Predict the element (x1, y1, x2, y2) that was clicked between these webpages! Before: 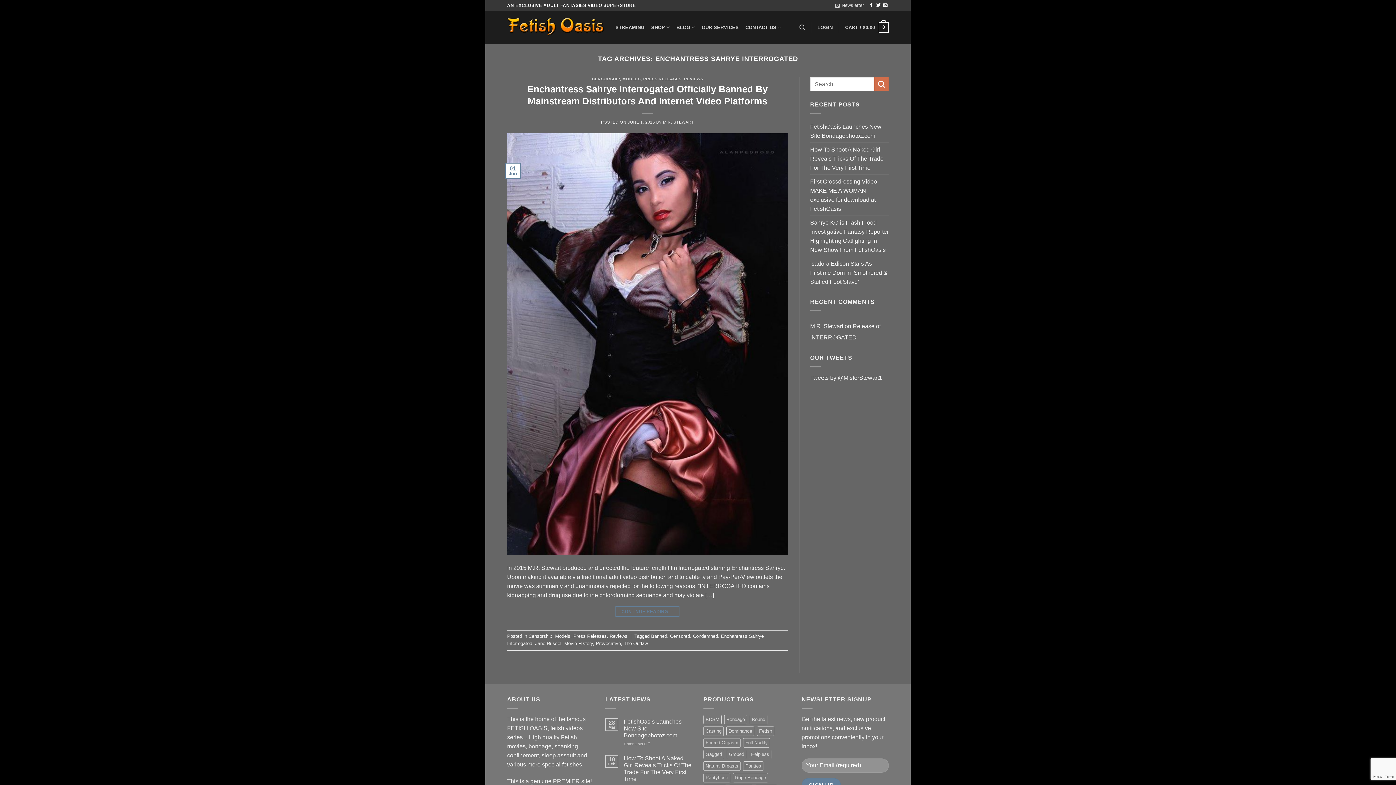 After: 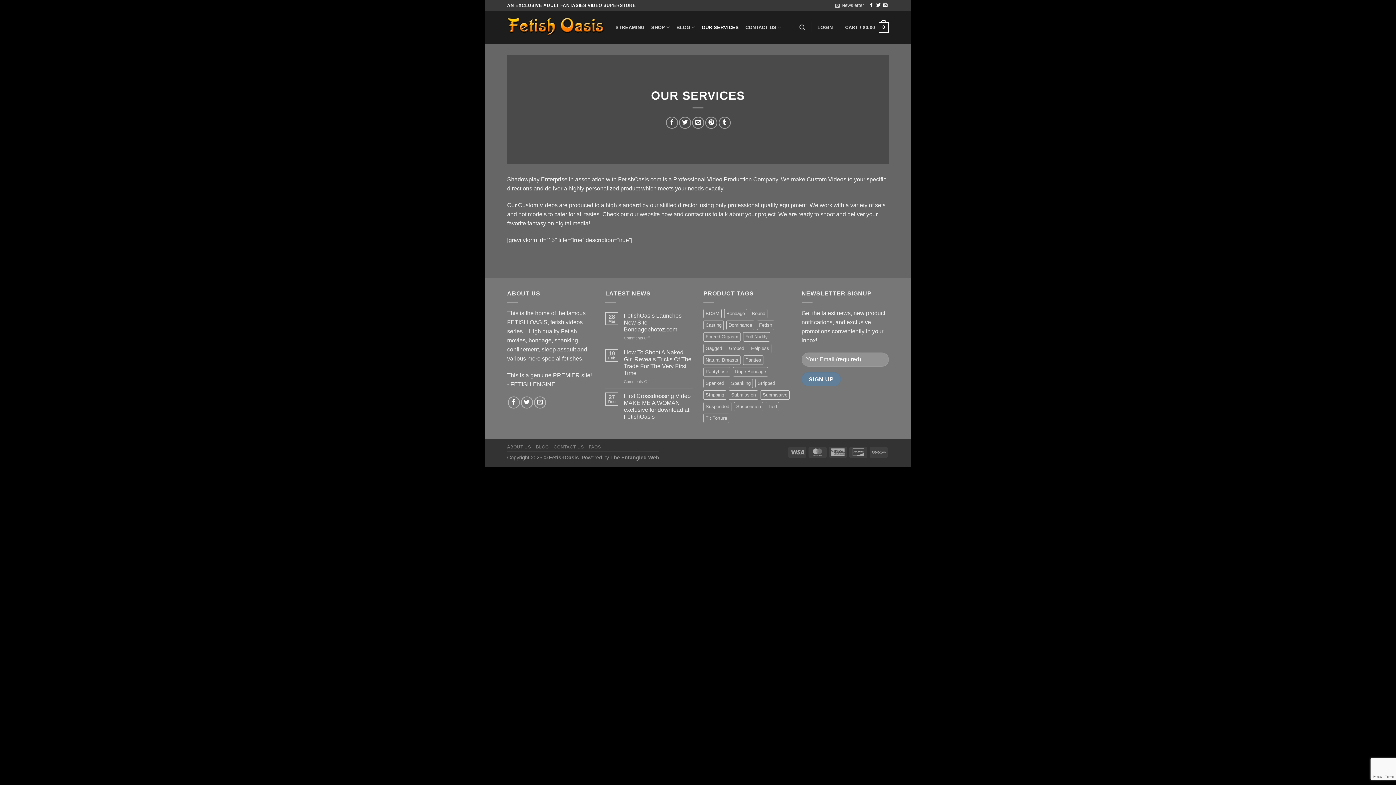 Action: bbox: (701, 20, 739, 34) label: OUR SERVICES